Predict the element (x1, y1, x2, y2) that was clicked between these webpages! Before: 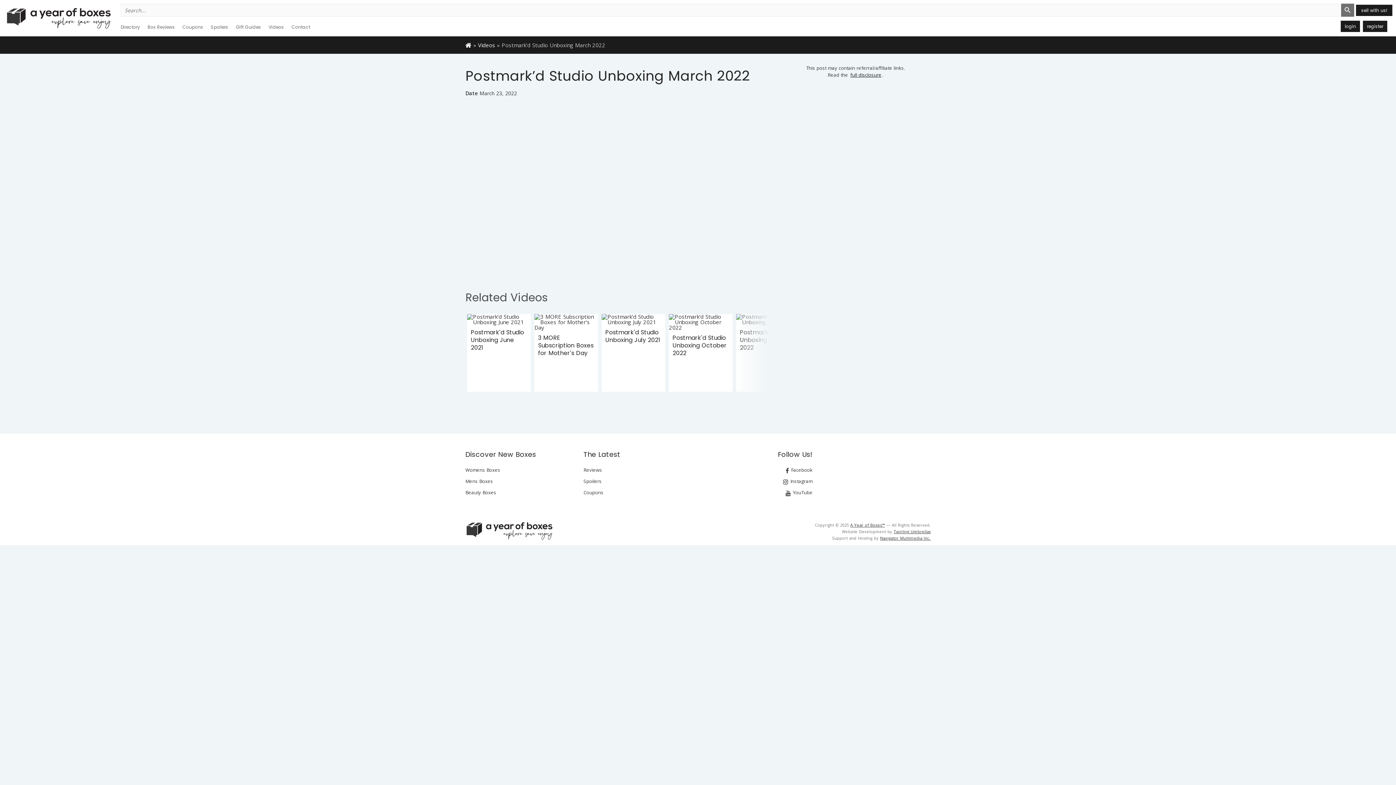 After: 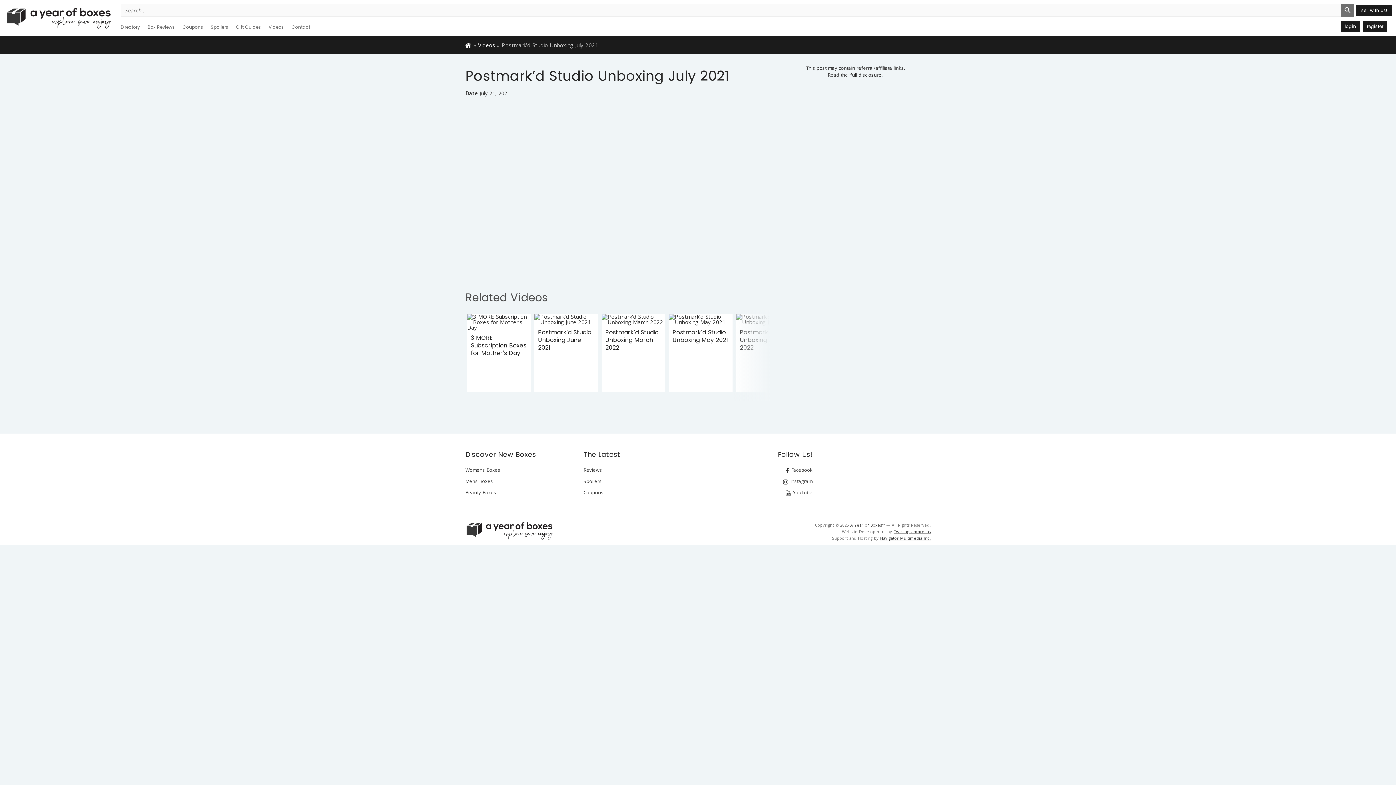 Action: label: Postmark'd Studio Unboxing July 2021 bbox: (601, 314, 665, 344)